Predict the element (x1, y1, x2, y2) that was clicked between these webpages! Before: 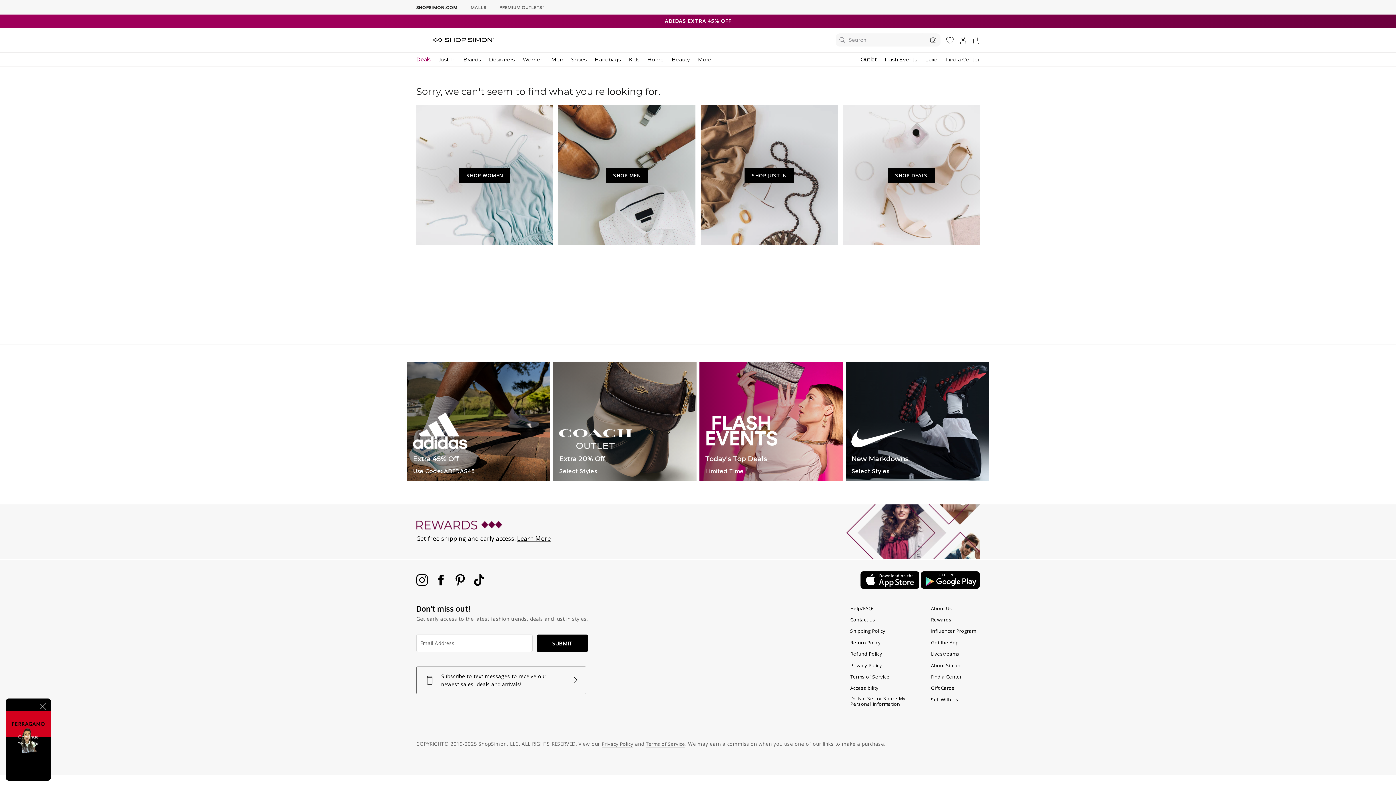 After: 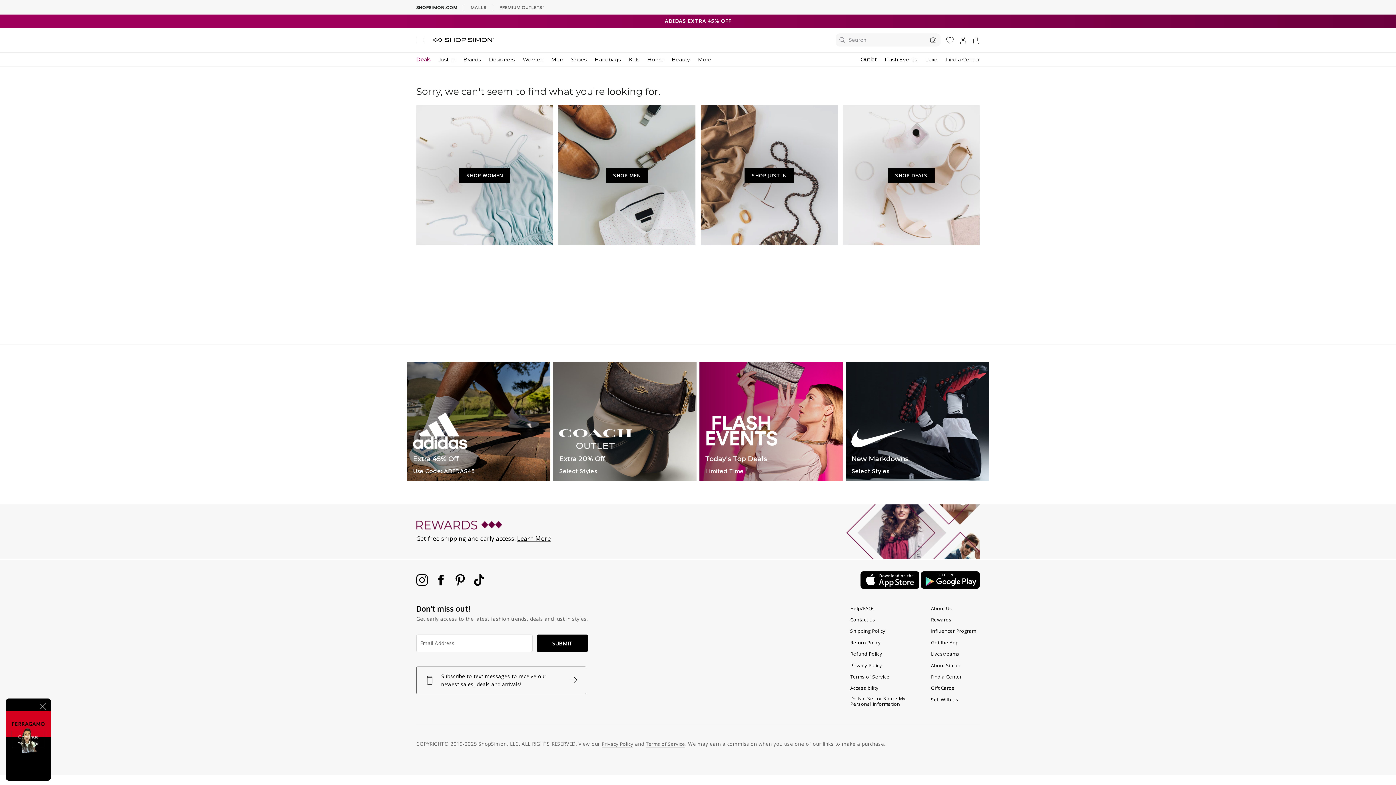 Action: label:   bbox: (454, 580, 467, 588)